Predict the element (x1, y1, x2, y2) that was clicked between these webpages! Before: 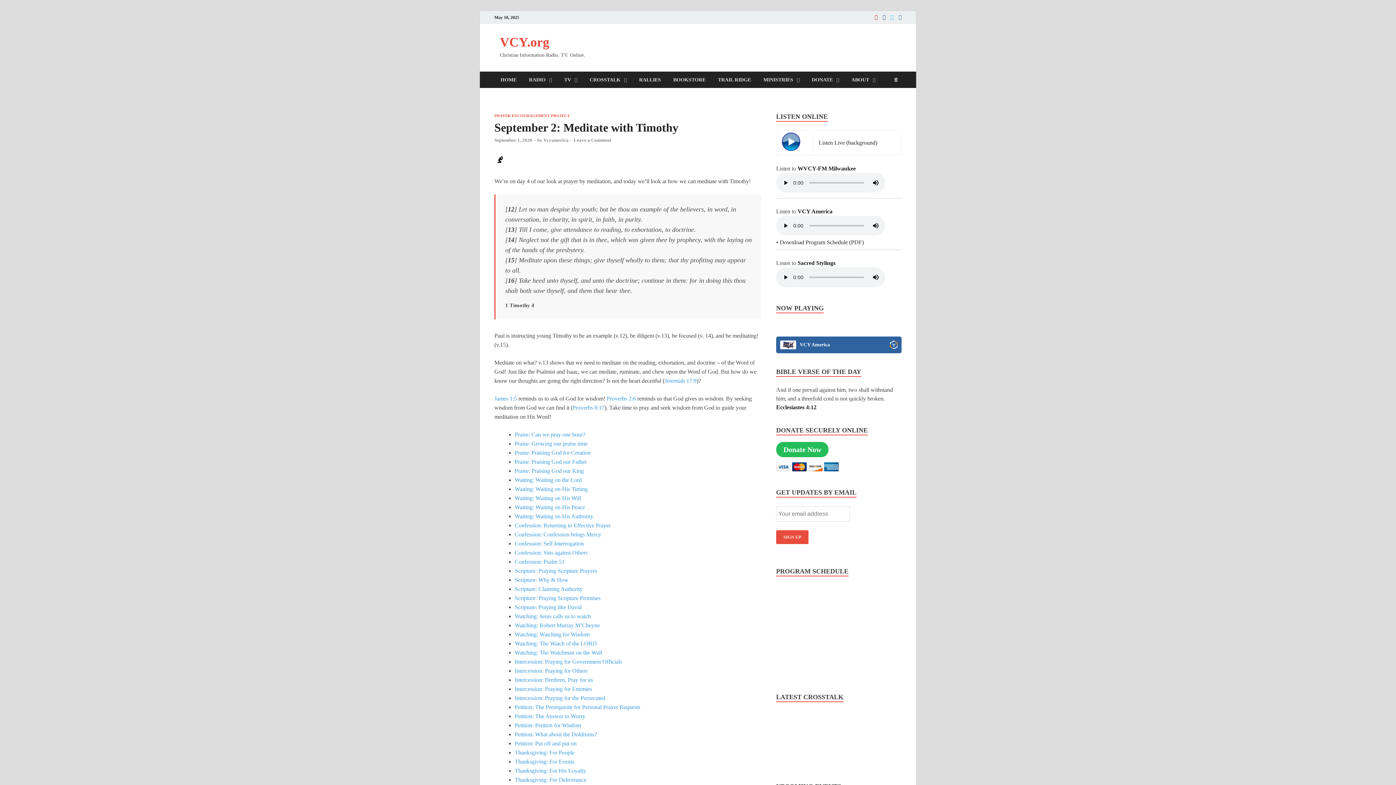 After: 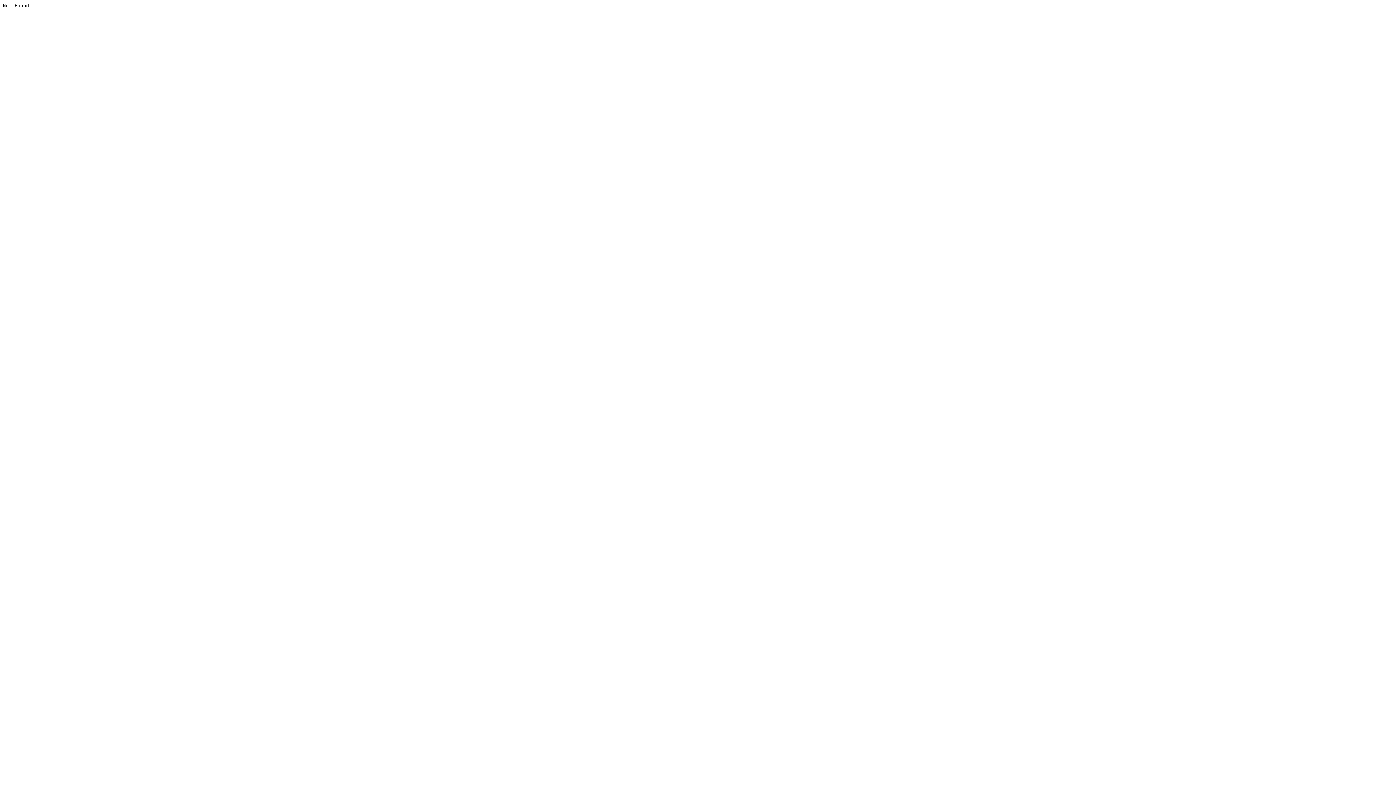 Action: bbox: (514, 495, 581, 501) label: Waiting: Waiting on His Will